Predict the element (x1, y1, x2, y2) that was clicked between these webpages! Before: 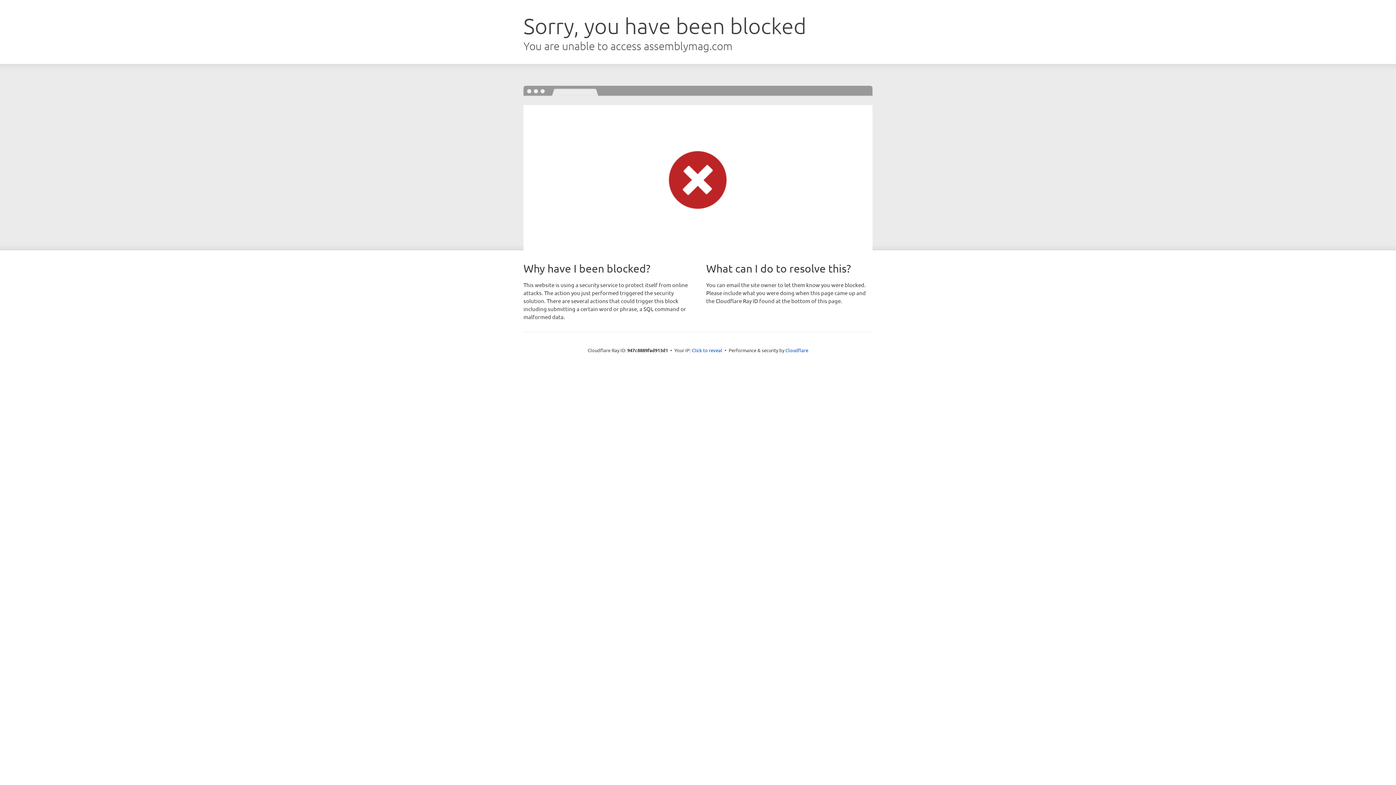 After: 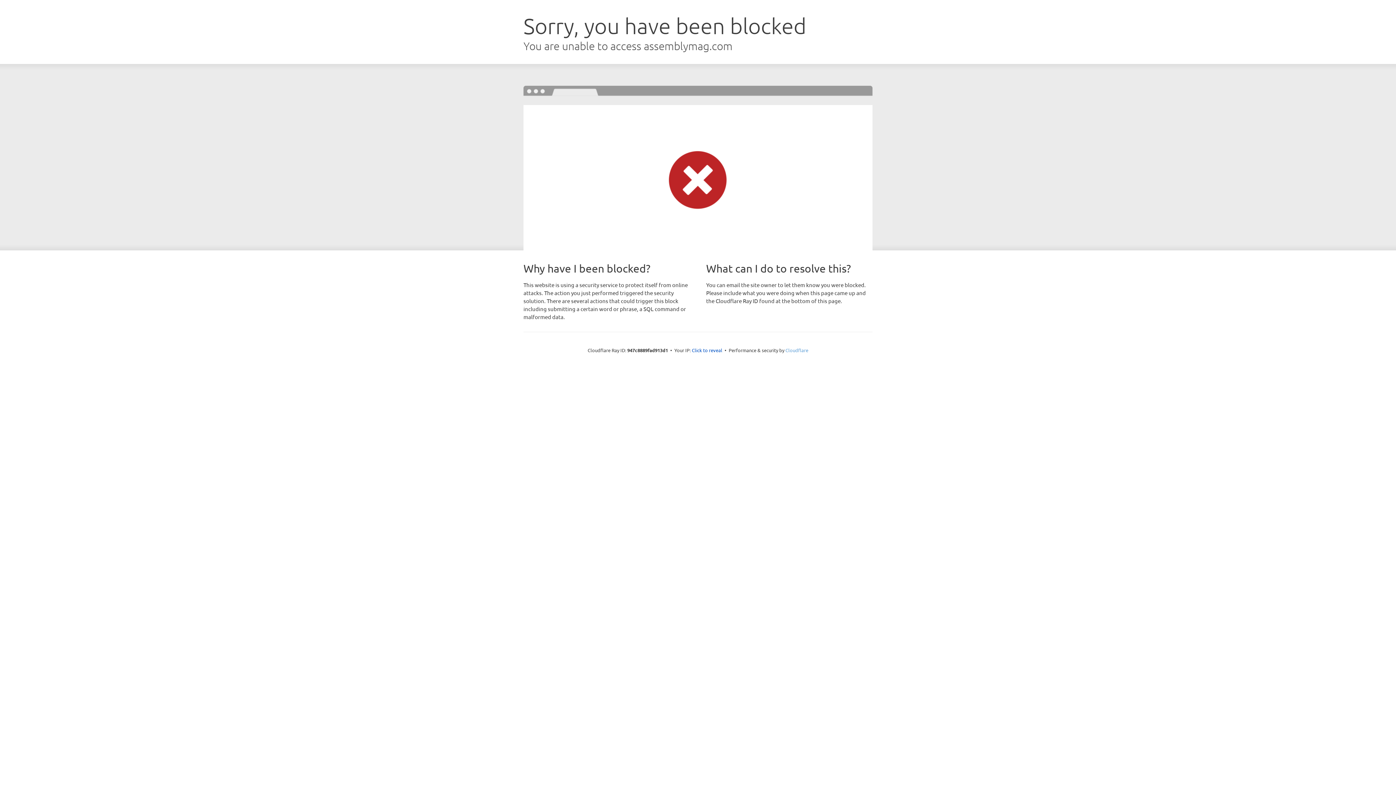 Action: label: Cloudflare bbox: (785, 347, 808, 353)